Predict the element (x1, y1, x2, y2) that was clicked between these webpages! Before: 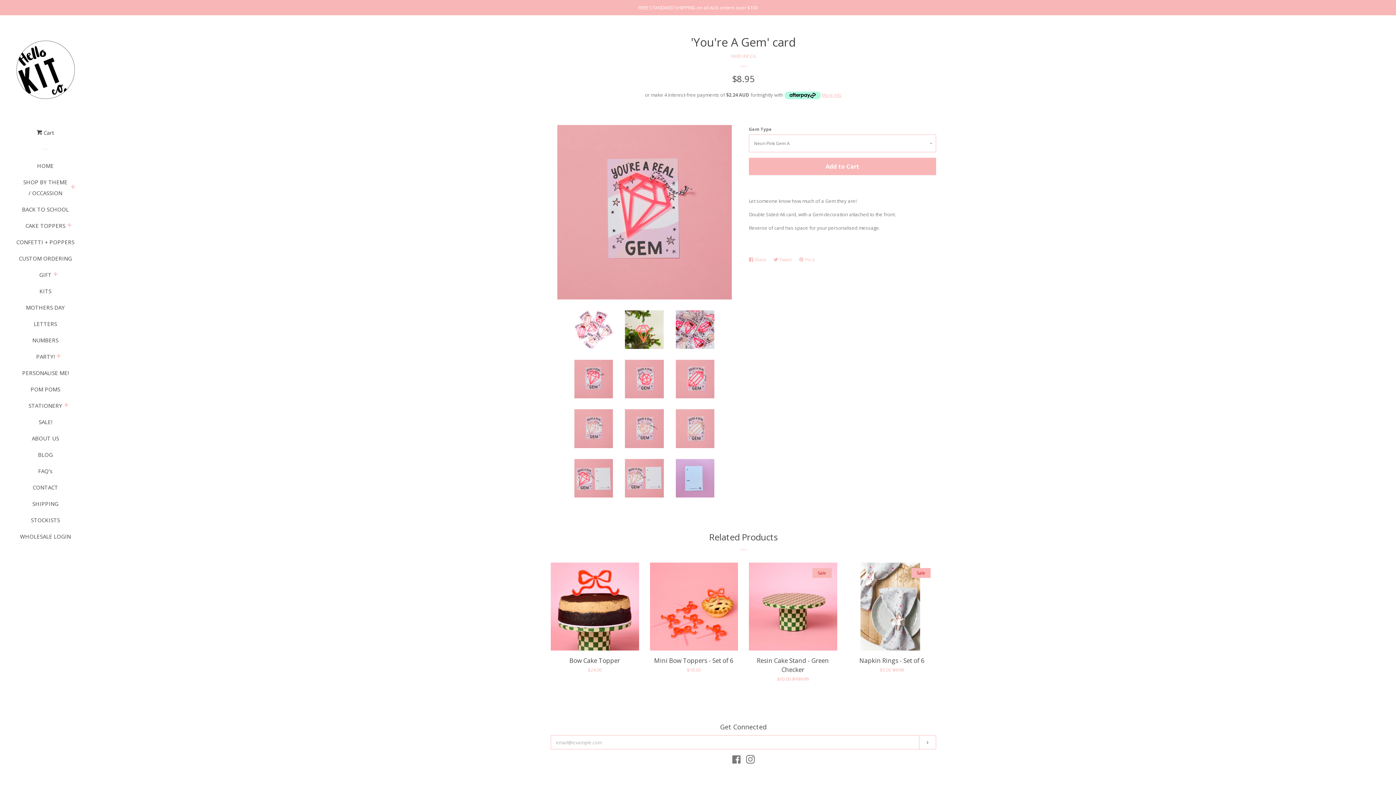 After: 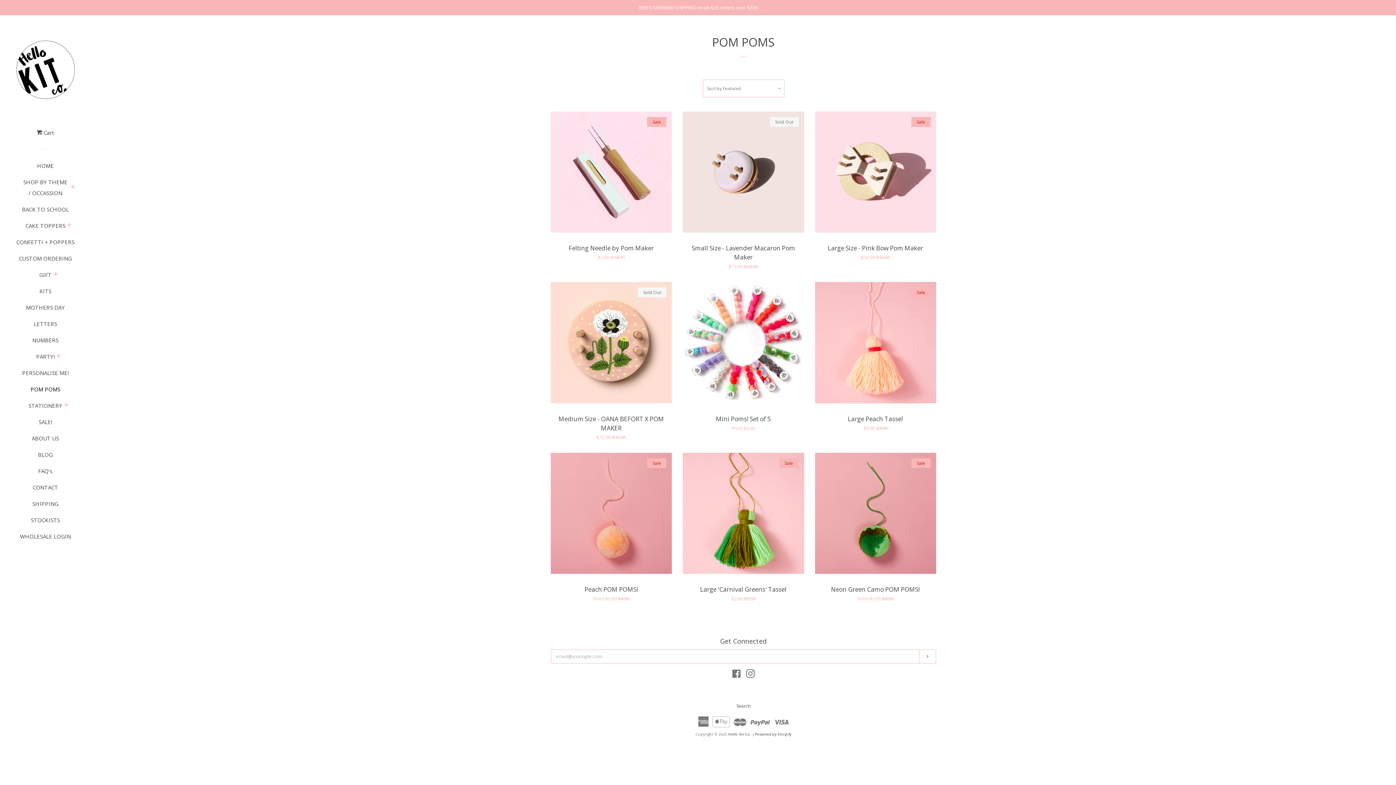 Action: label: POM POMS bbox: (16, 384, 74, 400)